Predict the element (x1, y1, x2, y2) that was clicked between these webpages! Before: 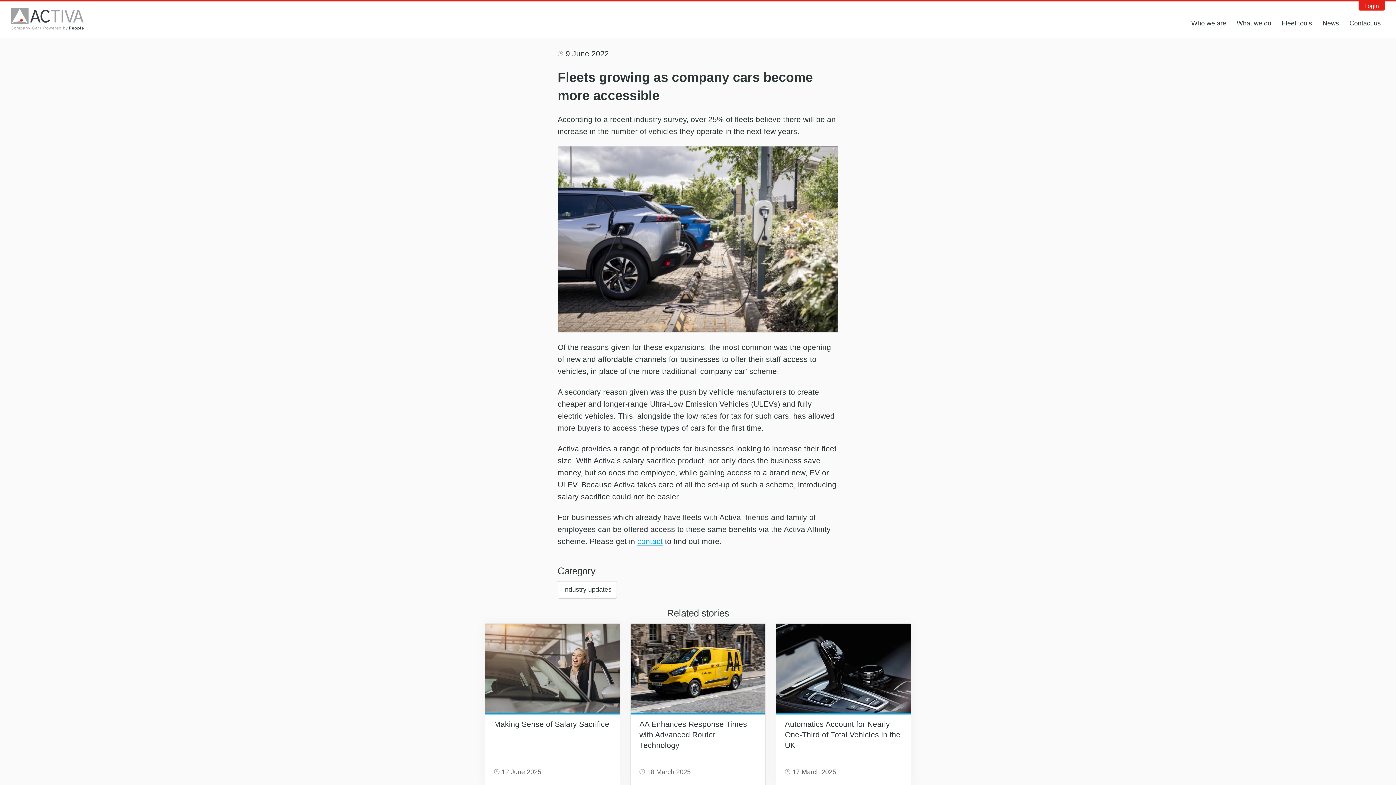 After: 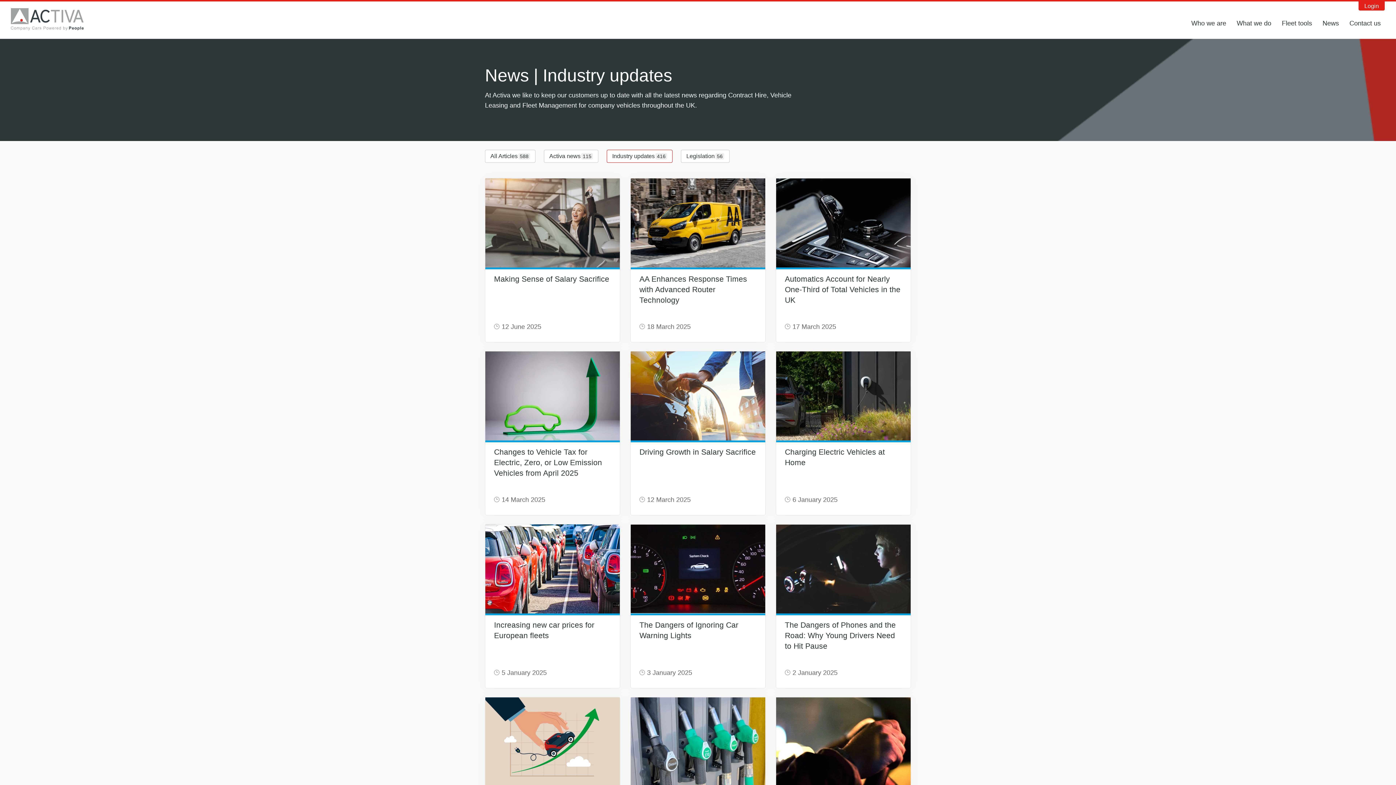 Action: label: Industry updates bbox: (557, 581, 617, 598)